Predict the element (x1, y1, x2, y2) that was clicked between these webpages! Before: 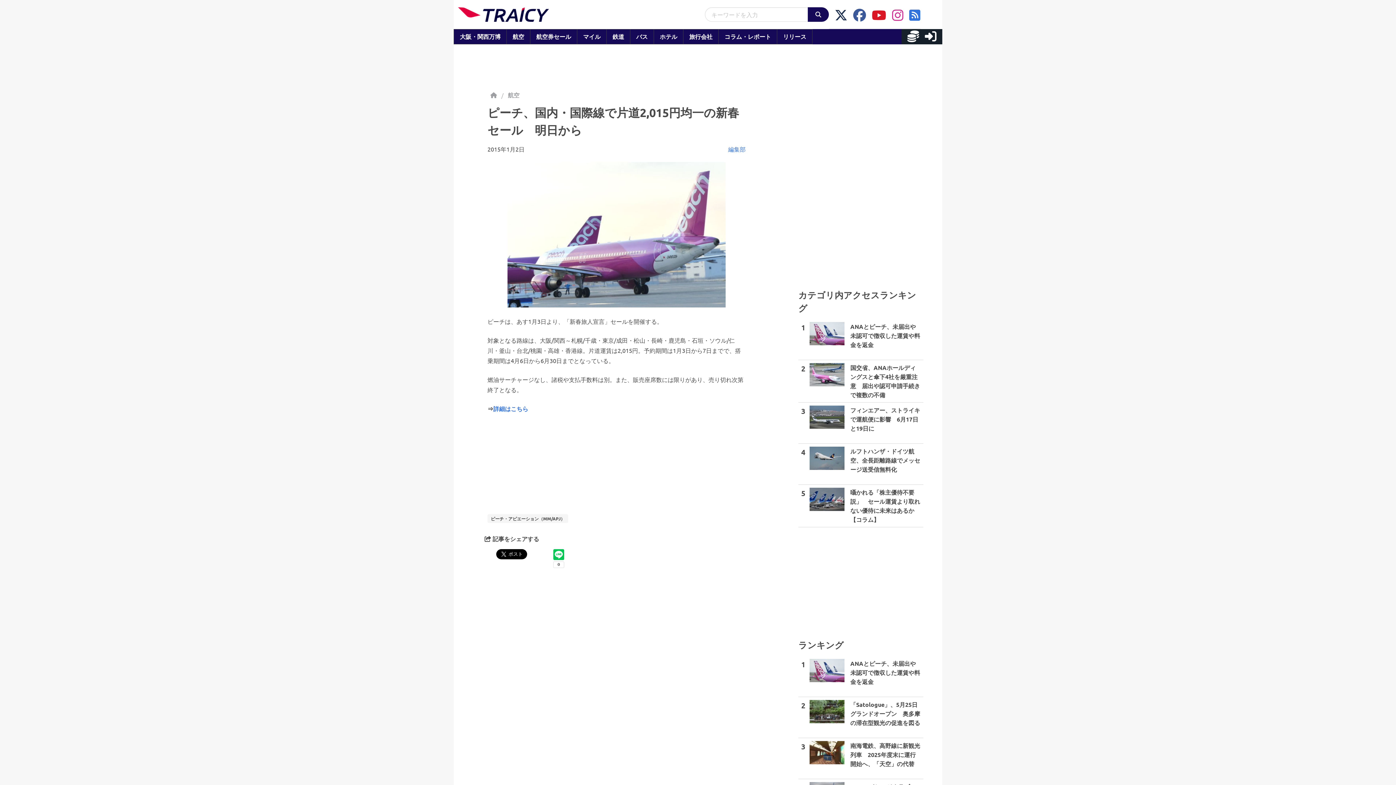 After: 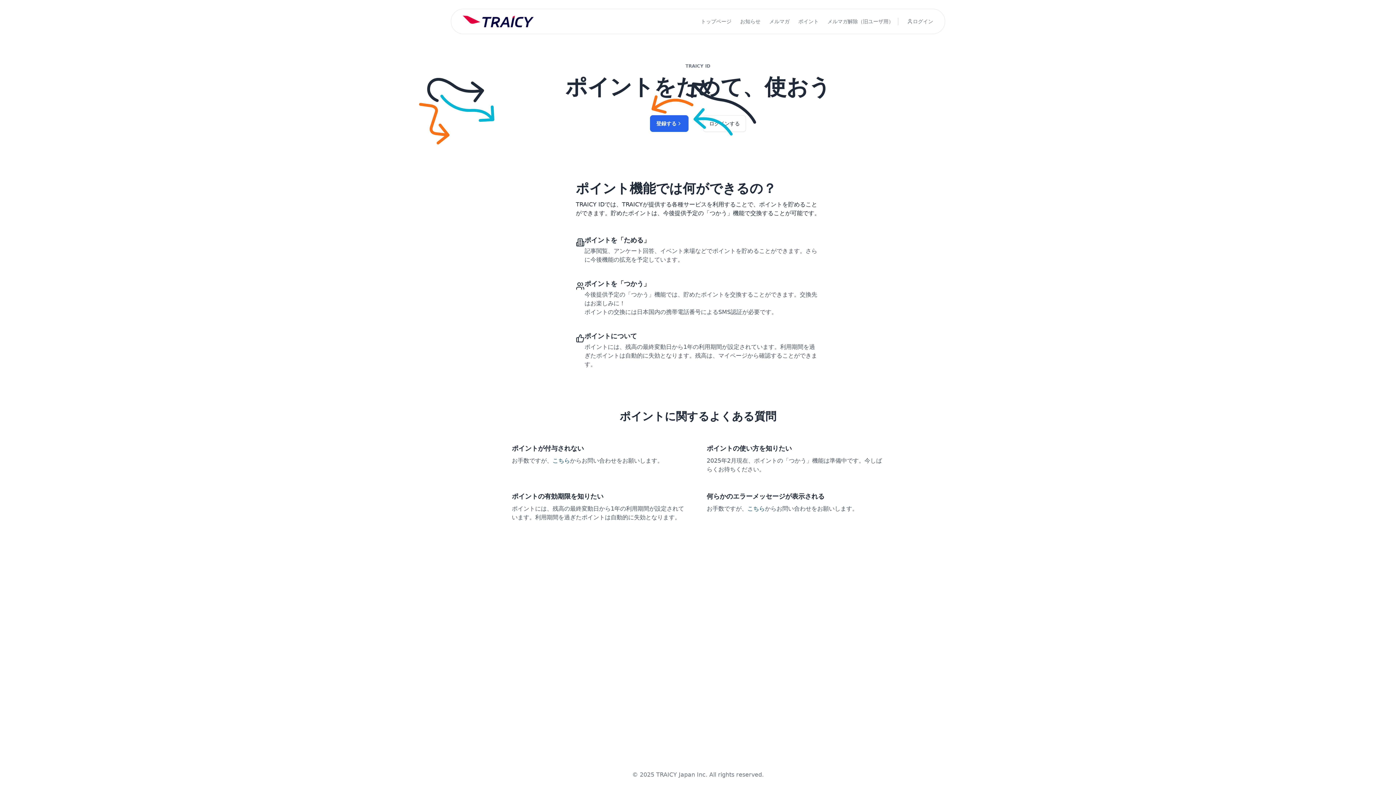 Action: bbox: (901, 34, 919, 41)